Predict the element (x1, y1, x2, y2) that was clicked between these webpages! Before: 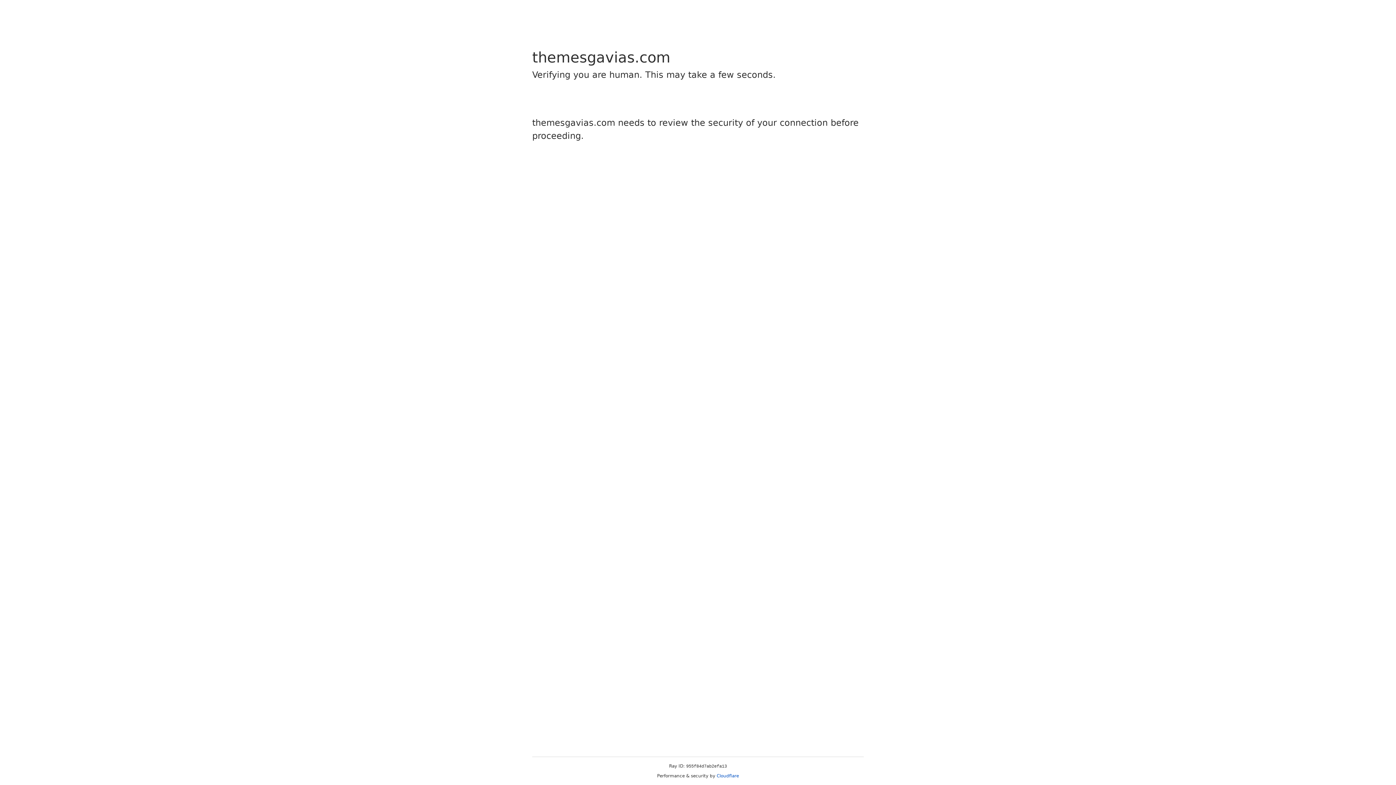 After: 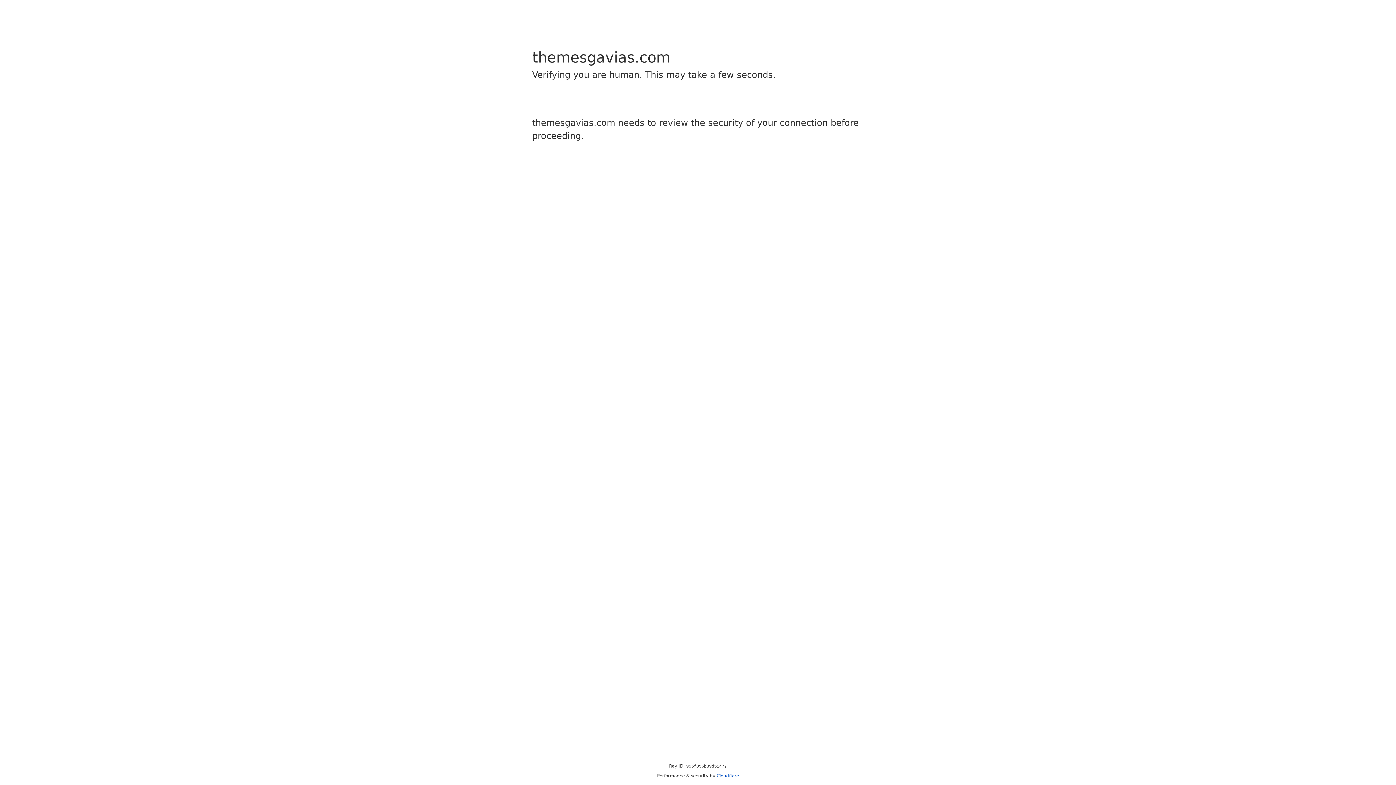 Action: label: Cloudflare bbox: (716, 773, 739, 778)